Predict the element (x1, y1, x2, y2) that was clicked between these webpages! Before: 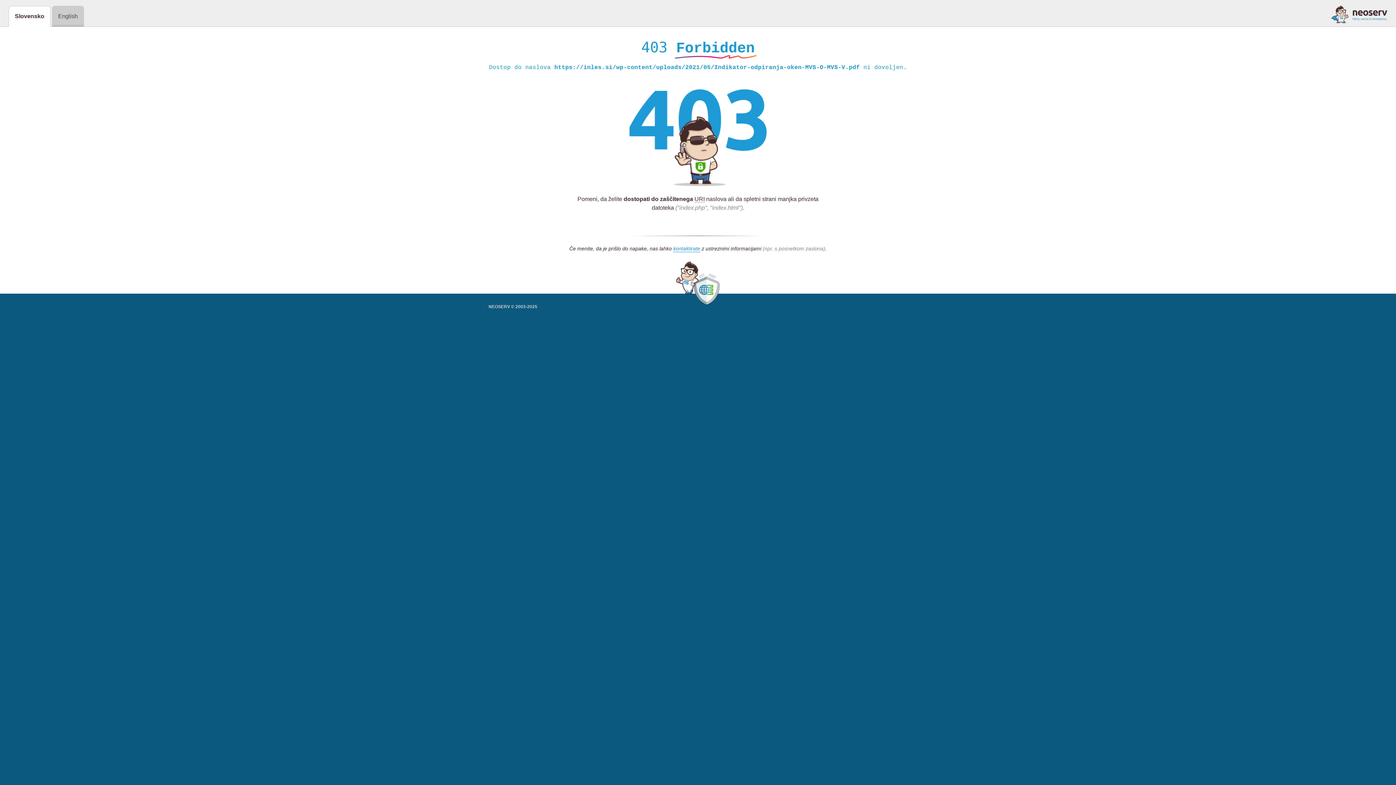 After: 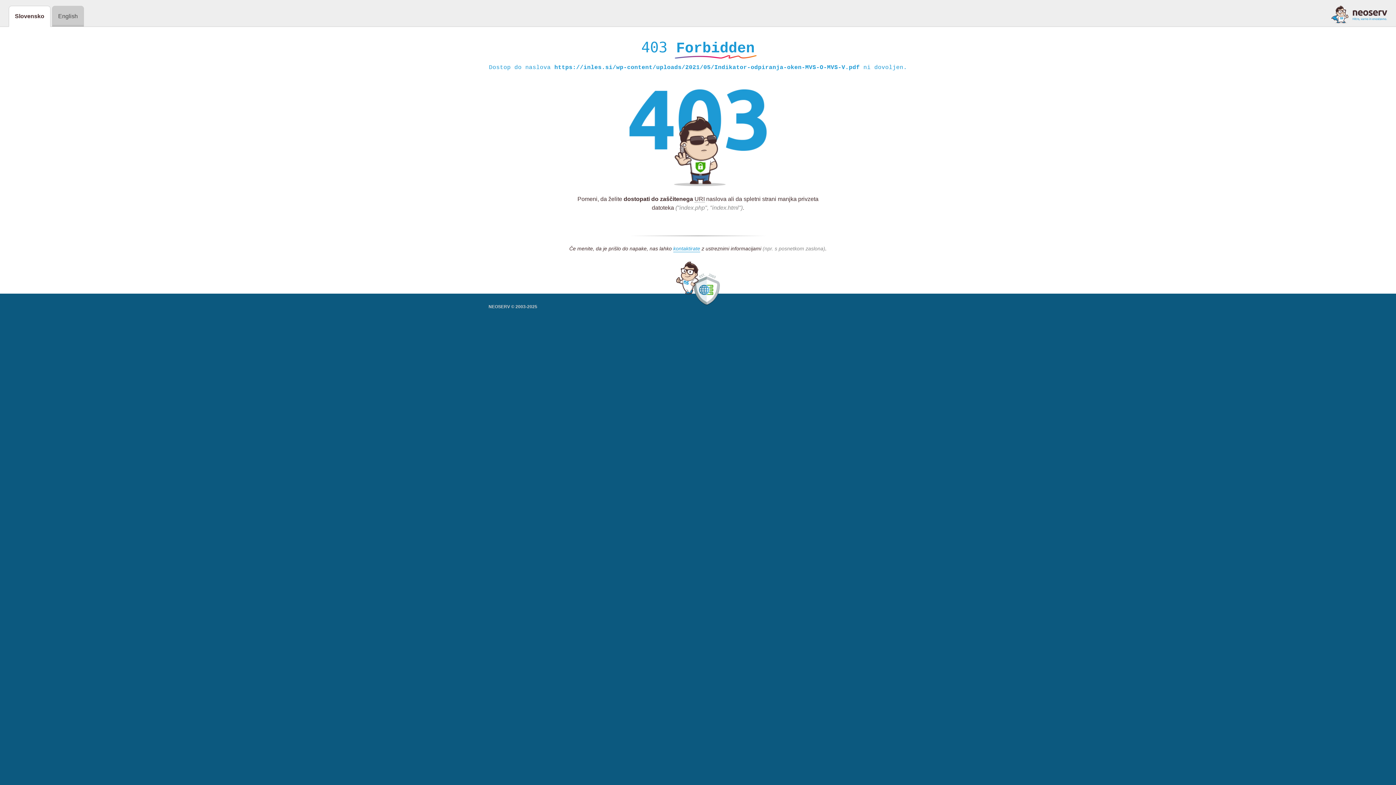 Action: bbox: (1331, 5, 1387, 23)